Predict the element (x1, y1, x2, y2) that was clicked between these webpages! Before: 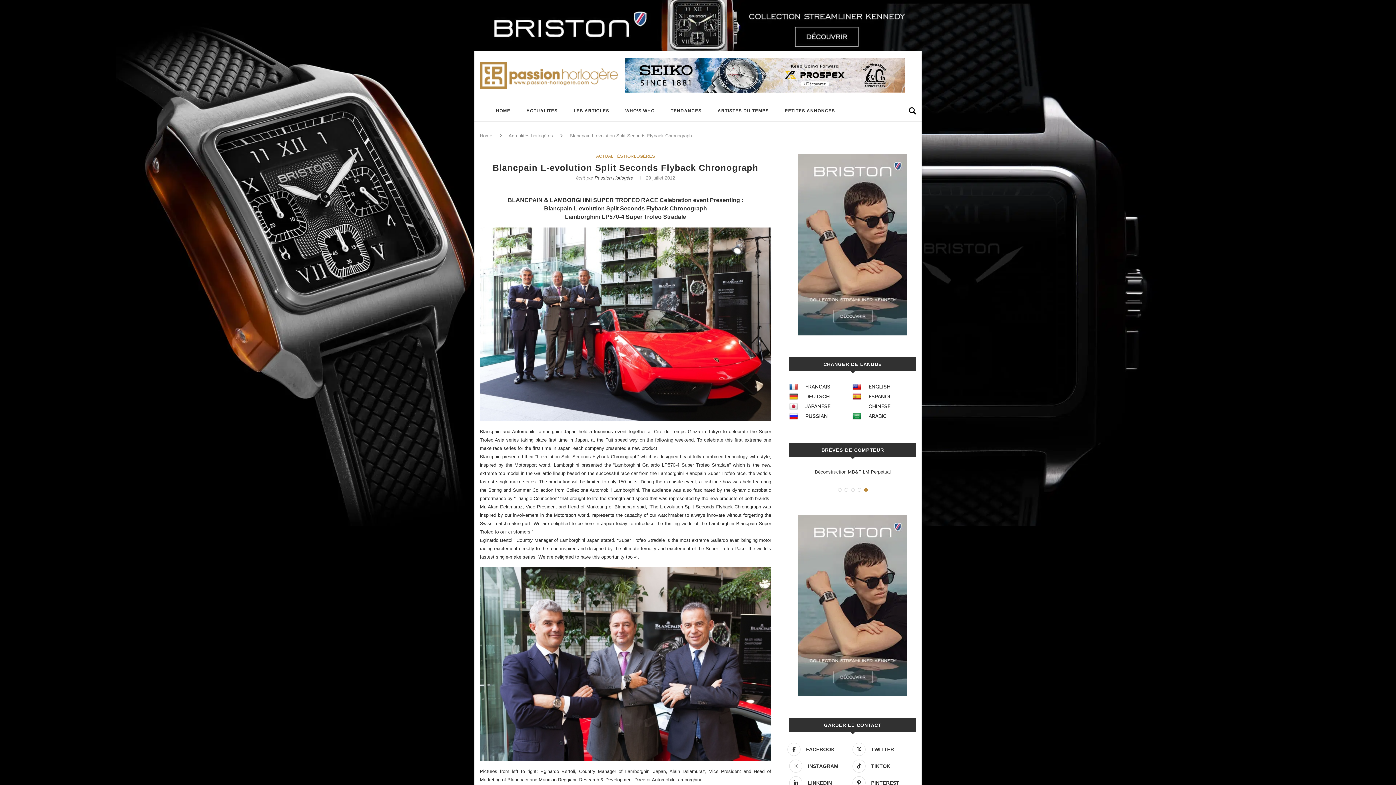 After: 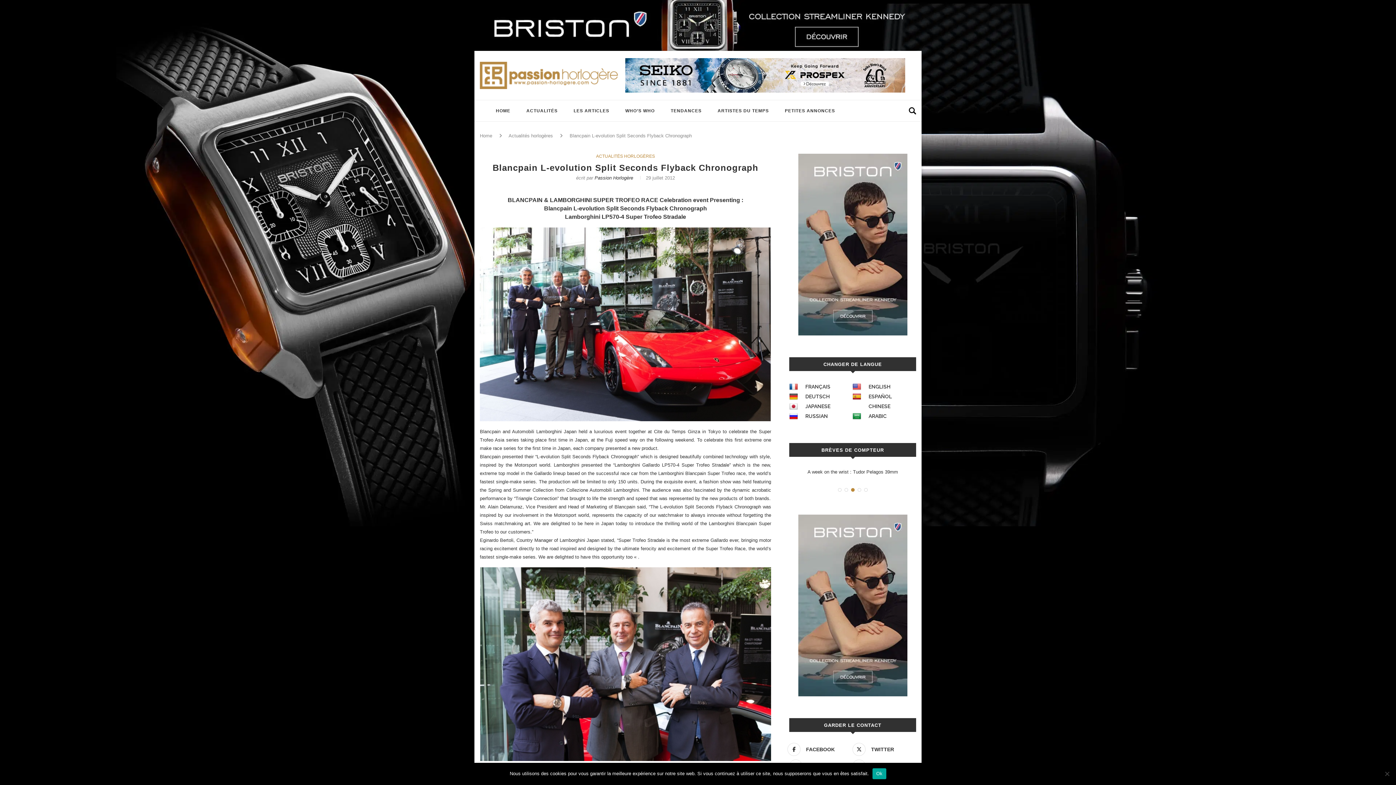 Action: bbox: (851, 488, 854, 492) label: 3